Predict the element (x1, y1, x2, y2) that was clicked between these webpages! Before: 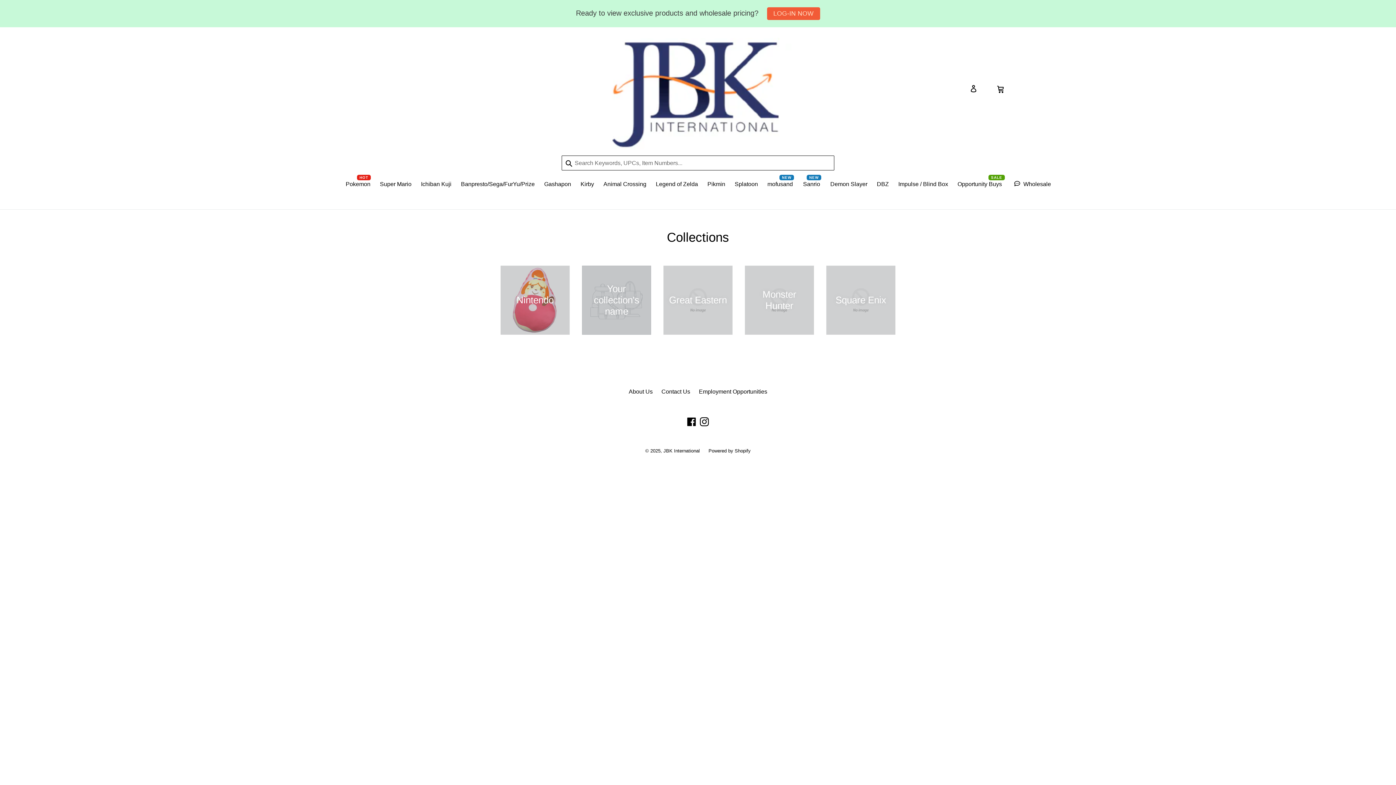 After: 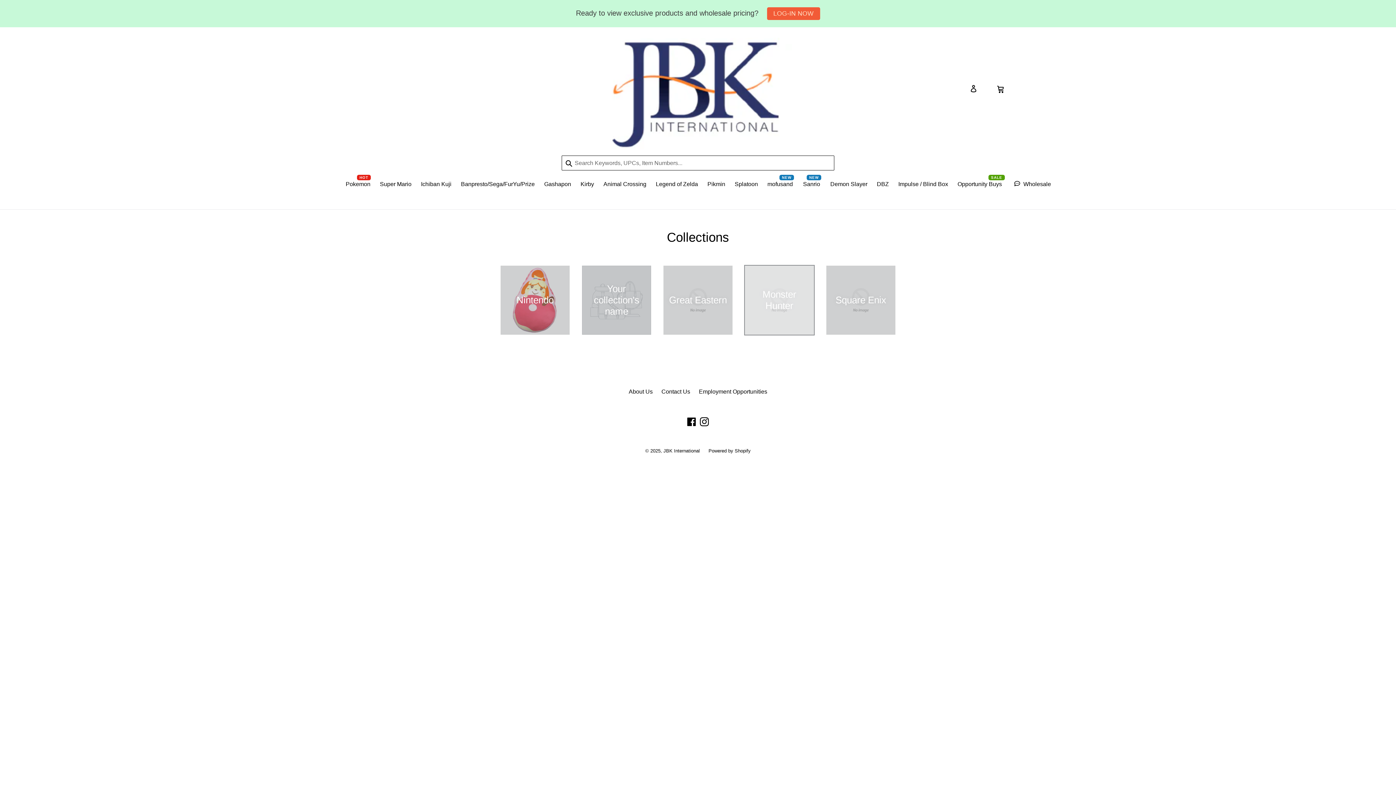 Action: label: Monster Hunter bbox: (744, 265, 814, 335)